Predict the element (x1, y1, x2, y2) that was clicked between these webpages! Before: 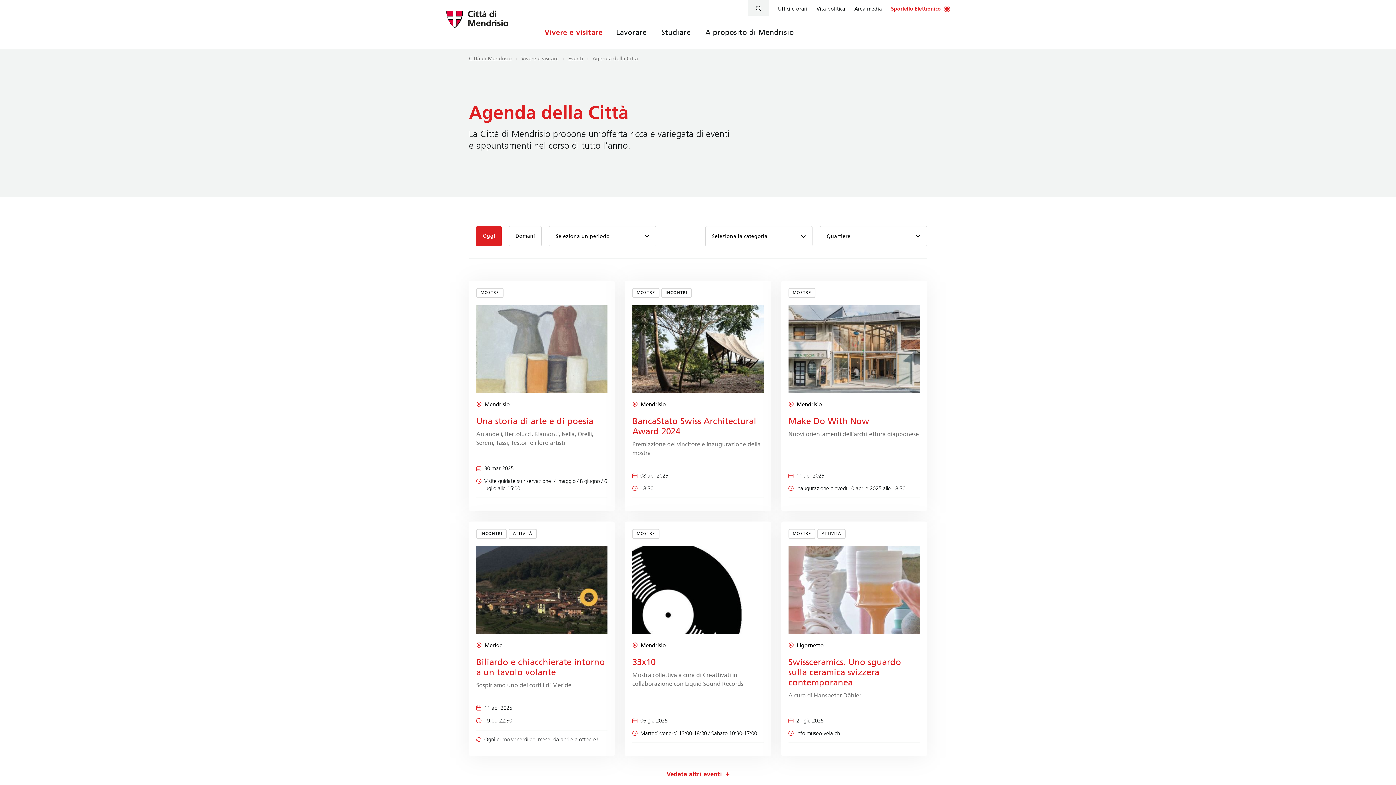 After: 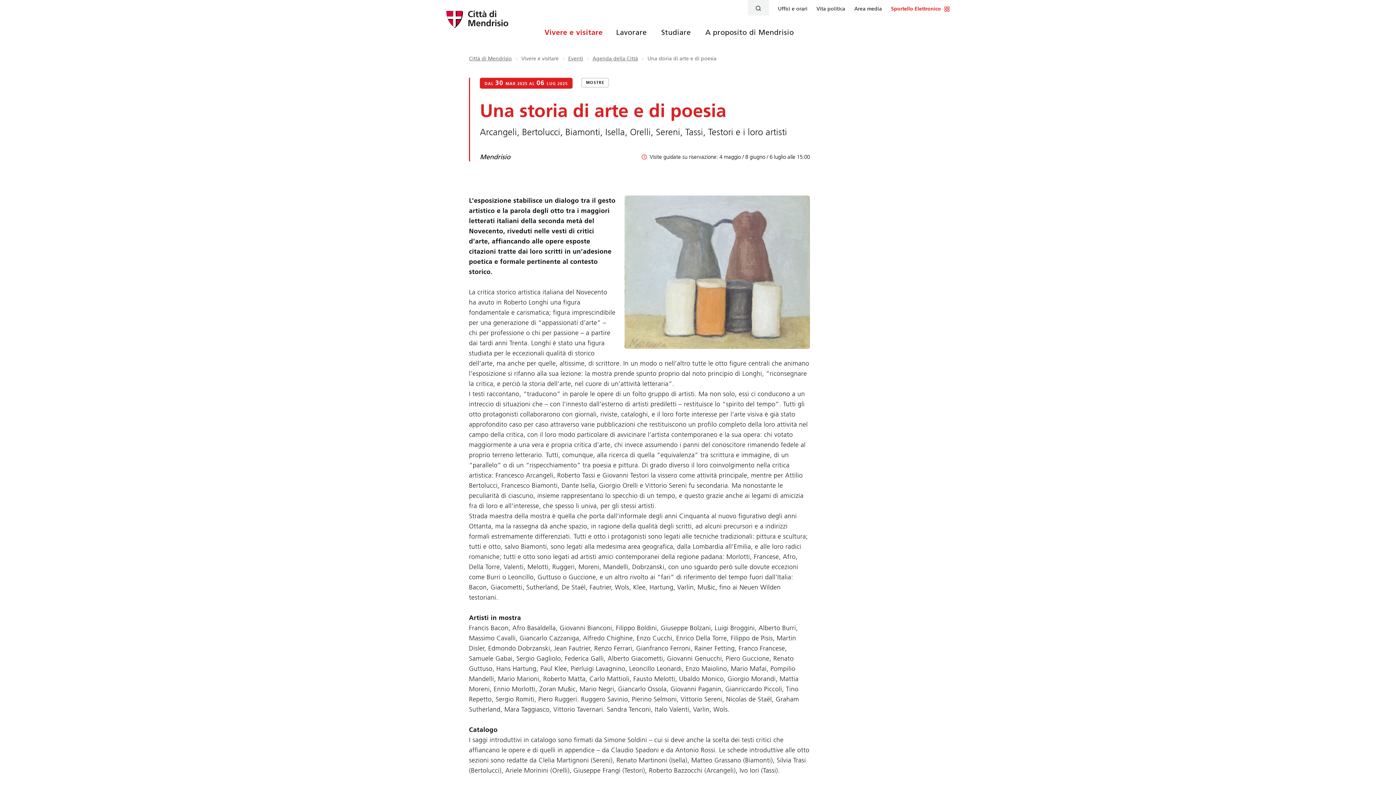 Action: bbox: (469, 280, 615, 511) label: MOSTRE
Mendrisio
Una storia di arte e di poesia

Arcangeli, Bertolucci, Biamonti, Isella, Orelli, Sereni, Tassi, Testori e i loro artisti

data-recurrence-type = "week" data-week-days="TU,WE,TH,FR,SA,SU"
30 mar 2025
Visite guidate su riservazione: 4 maggio / 8 giugno / 6 luglio alle 15:00